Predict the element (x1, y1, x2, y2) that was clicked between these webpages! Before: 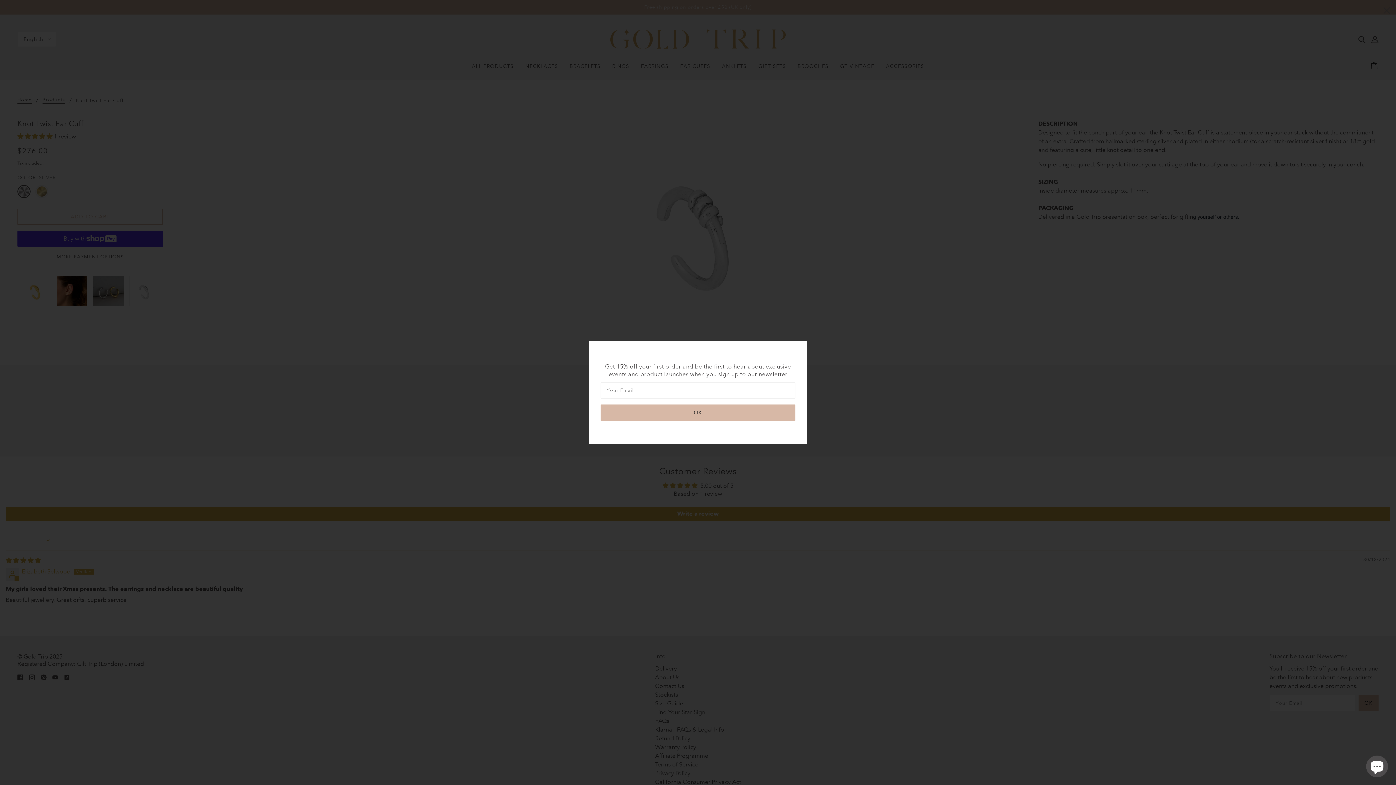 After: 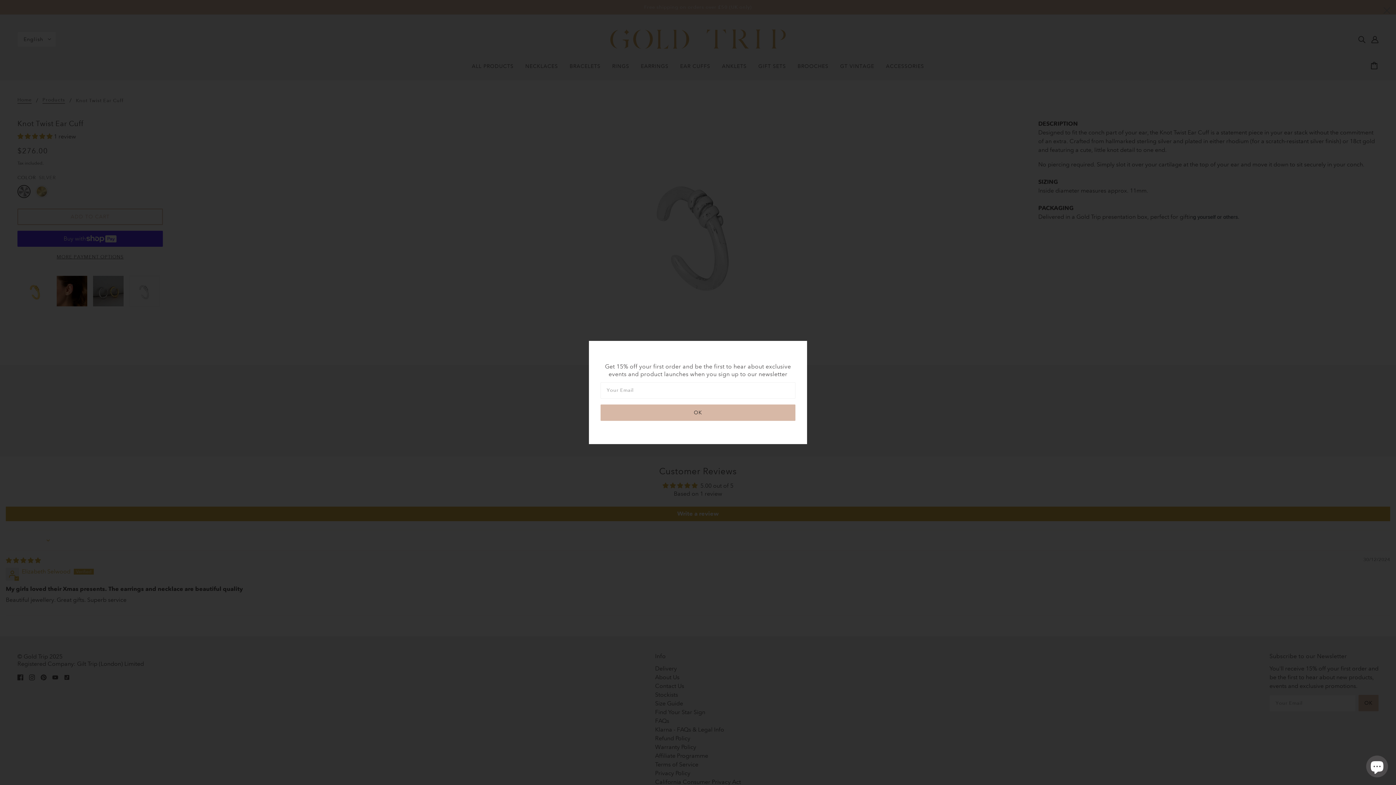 Action: label: OK bbox: (600, 404, 795, 421)